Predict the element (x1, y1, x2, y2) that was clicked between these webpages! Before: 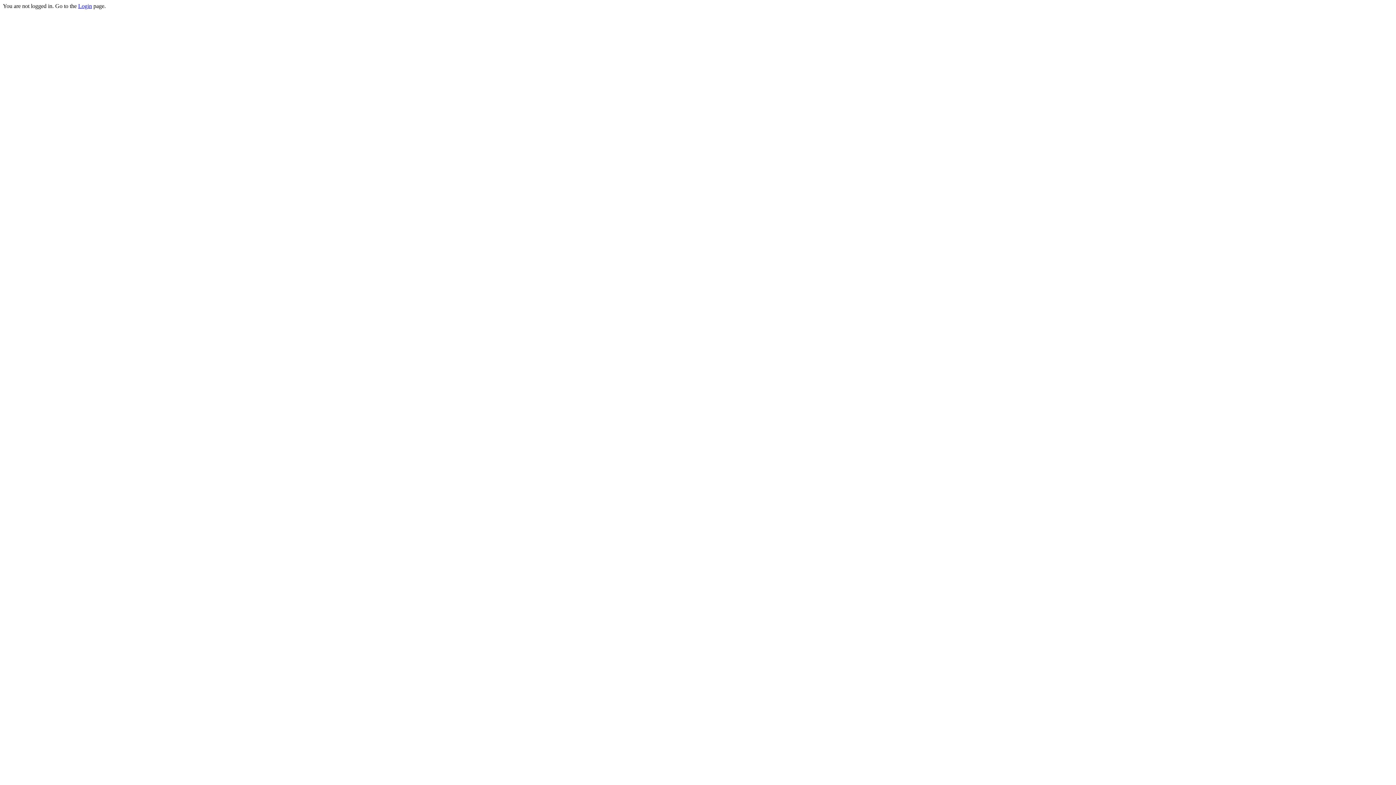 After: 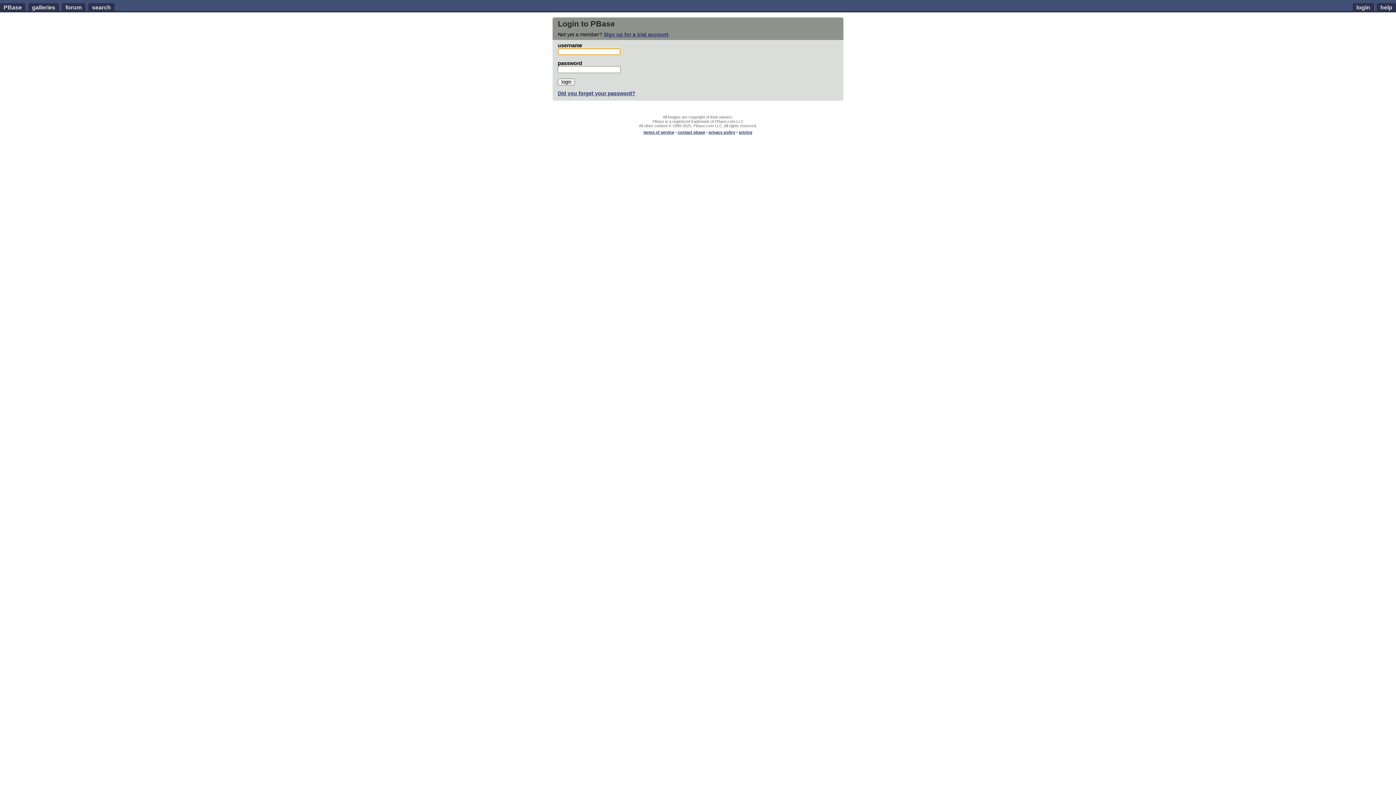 Action: bbox: (78, 2, 92, 9) label: Login